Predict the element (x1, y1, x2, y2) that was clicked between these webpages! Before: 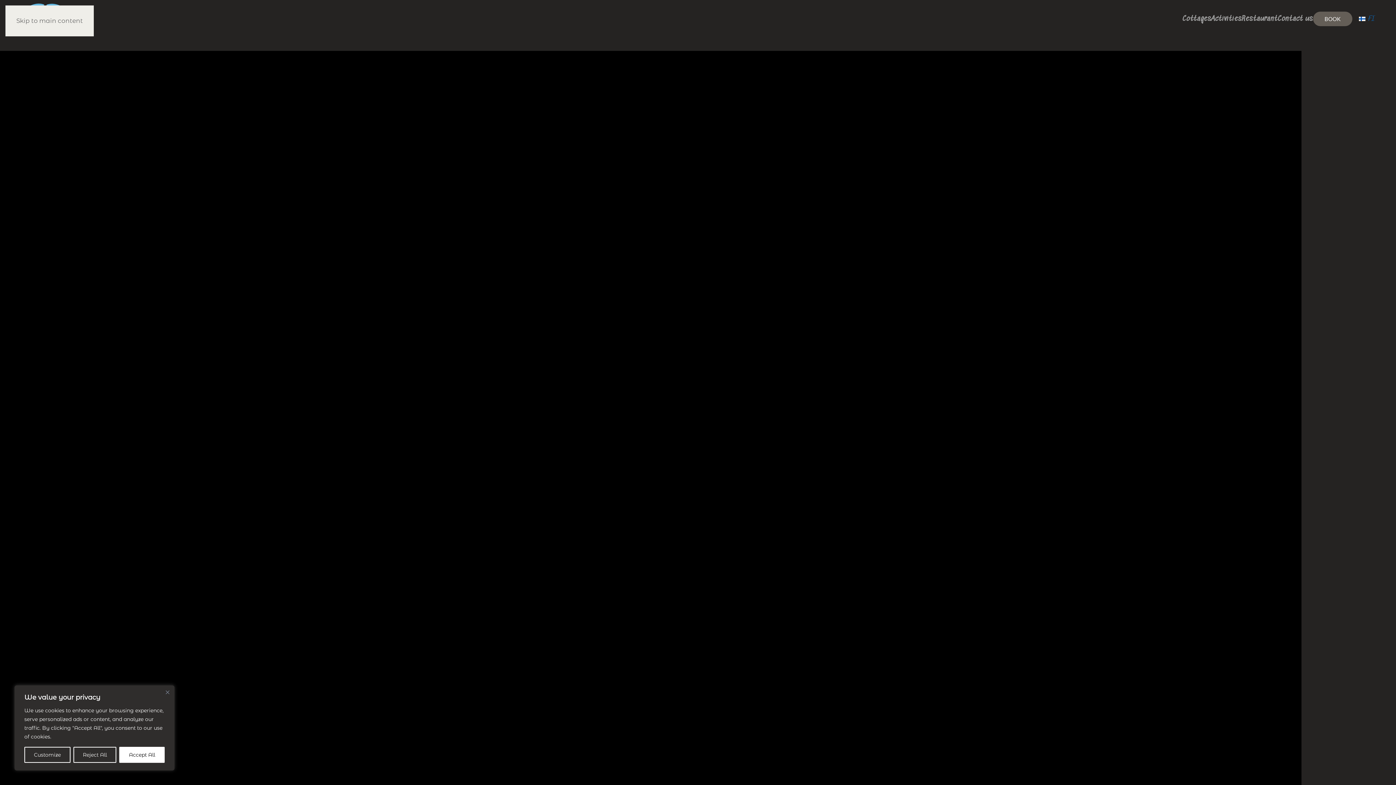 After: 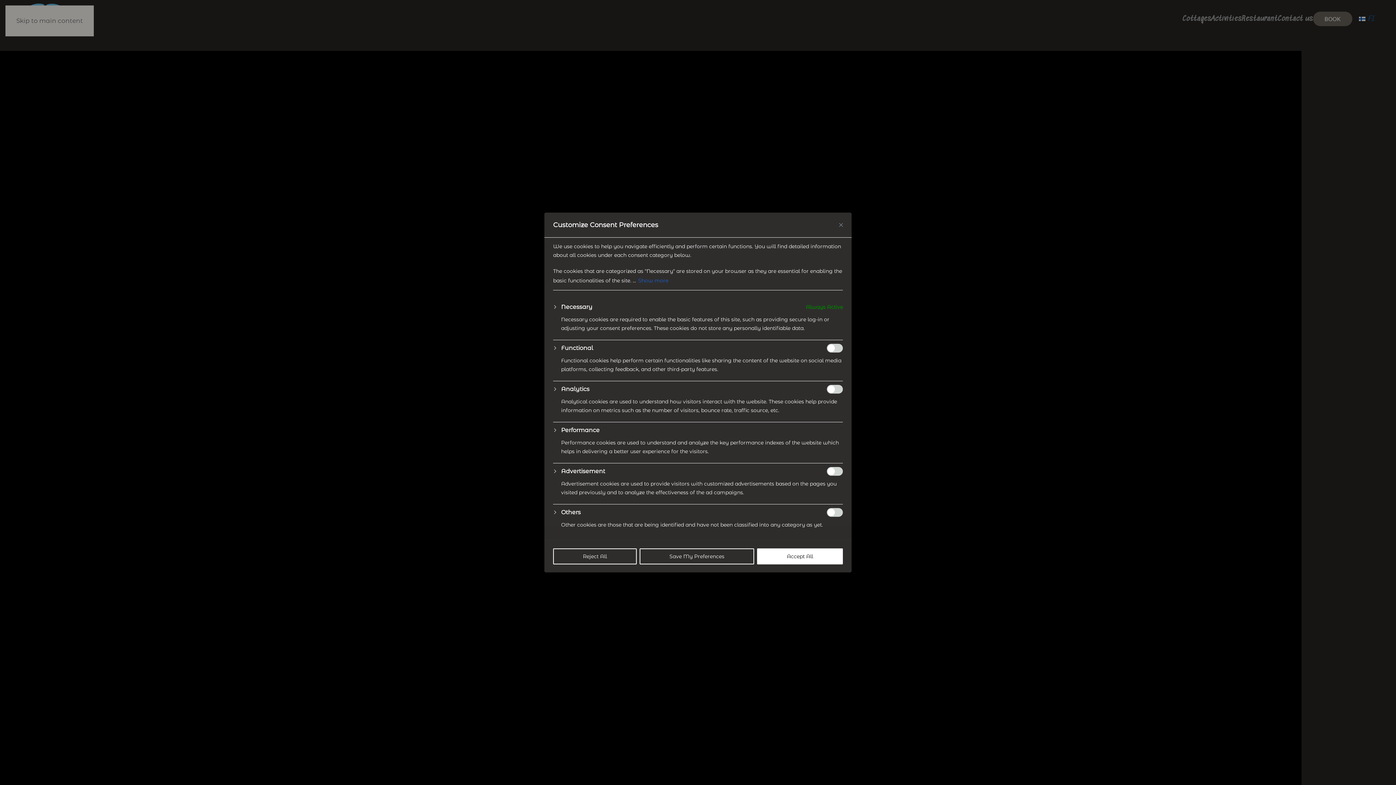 Action: bbox: (24, 747, 70, 763) label: Customize